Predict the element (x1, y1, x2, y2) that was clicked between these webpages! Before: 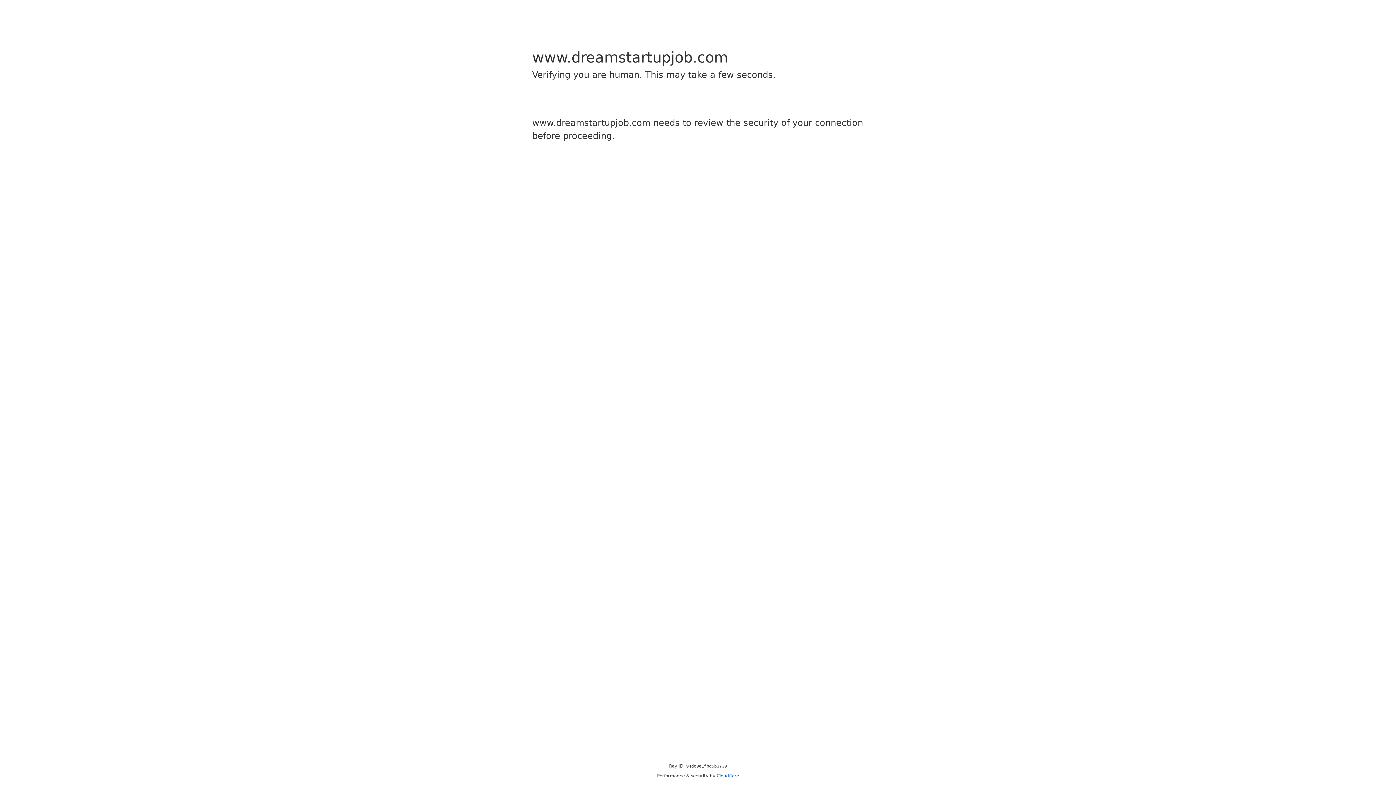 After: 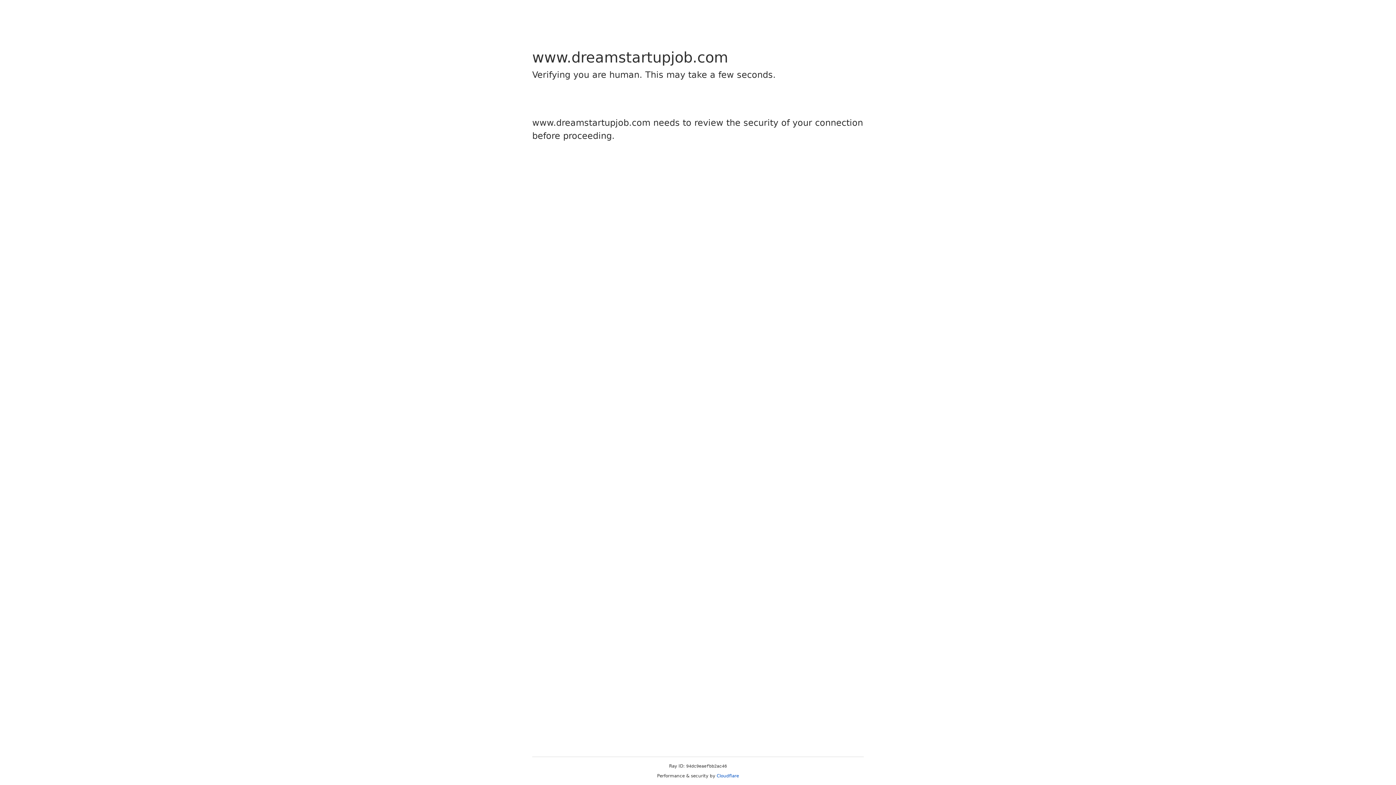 Action: label: Cloudflare bbox: (716, 773, 739, 778)